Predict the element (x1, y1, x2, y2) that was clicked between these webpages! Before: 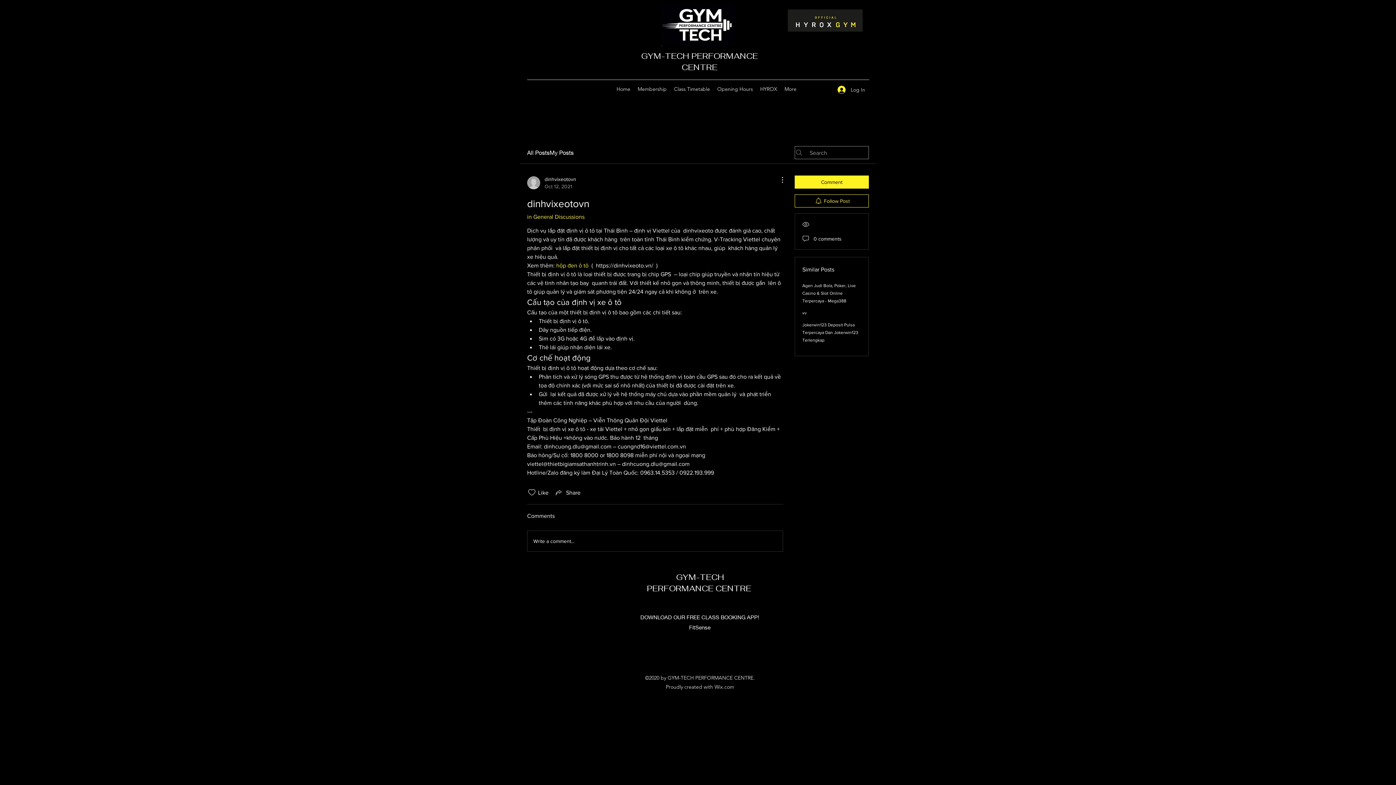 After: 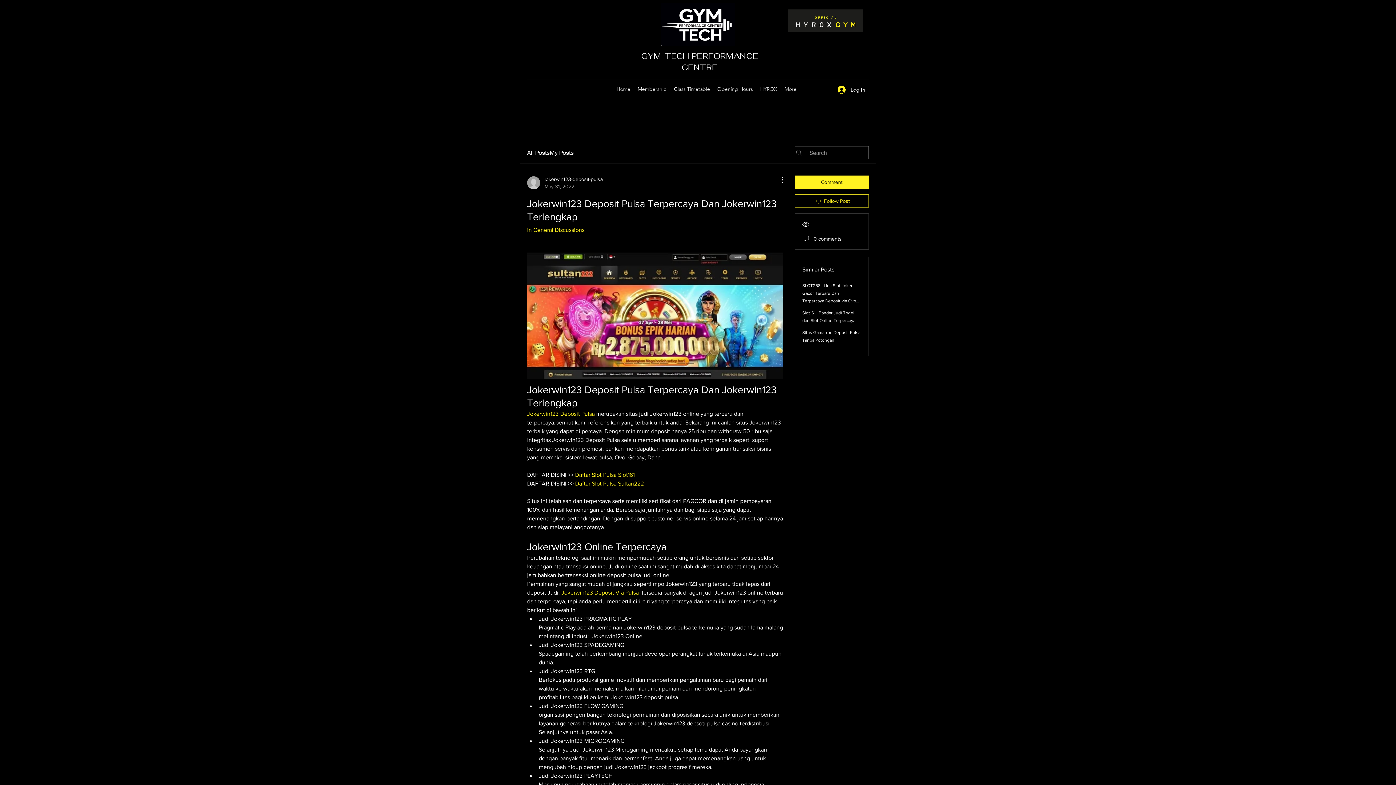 Action: label: Jokerwin123 Deposit Pulsa Terpercaya Dan Jokerwin123 Terlengkap bbox: (802, 322, 858, 342)